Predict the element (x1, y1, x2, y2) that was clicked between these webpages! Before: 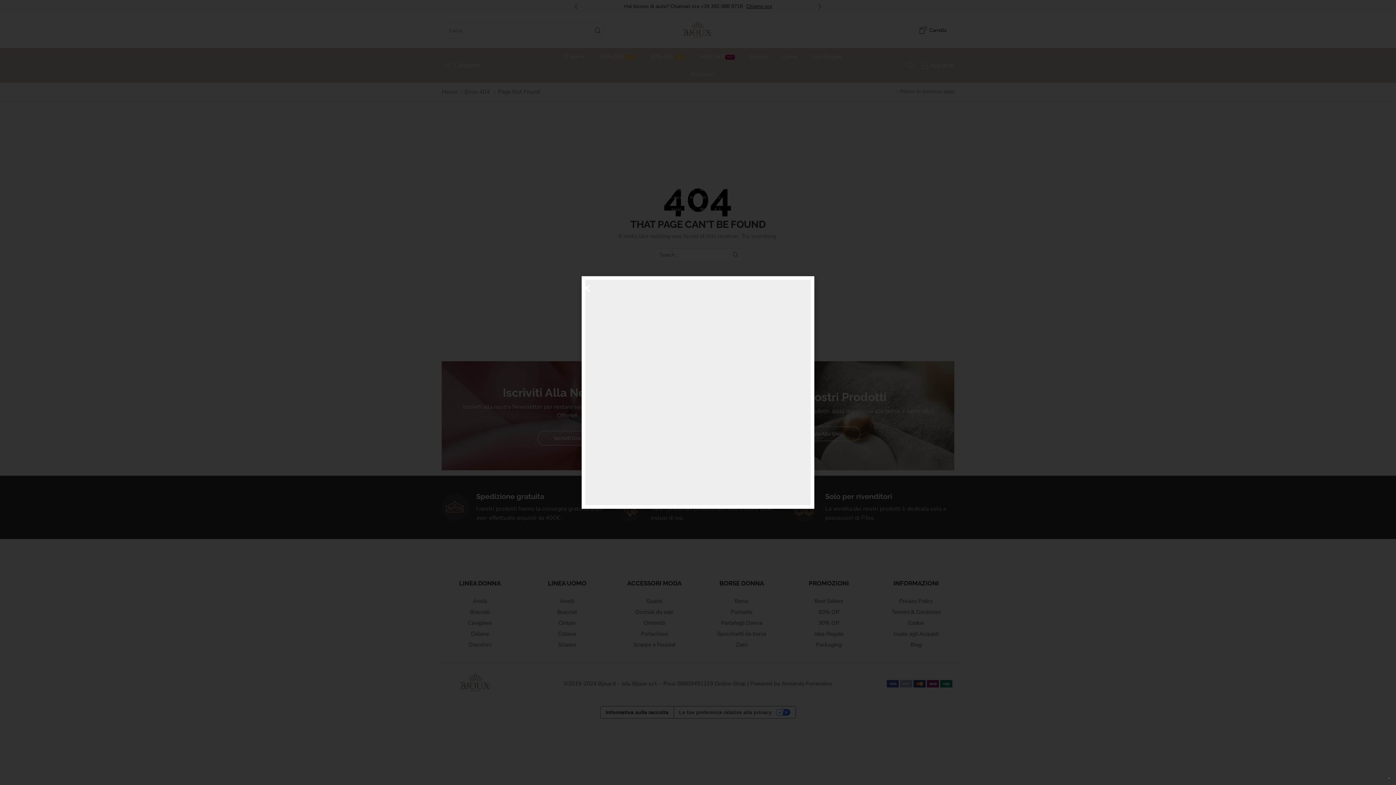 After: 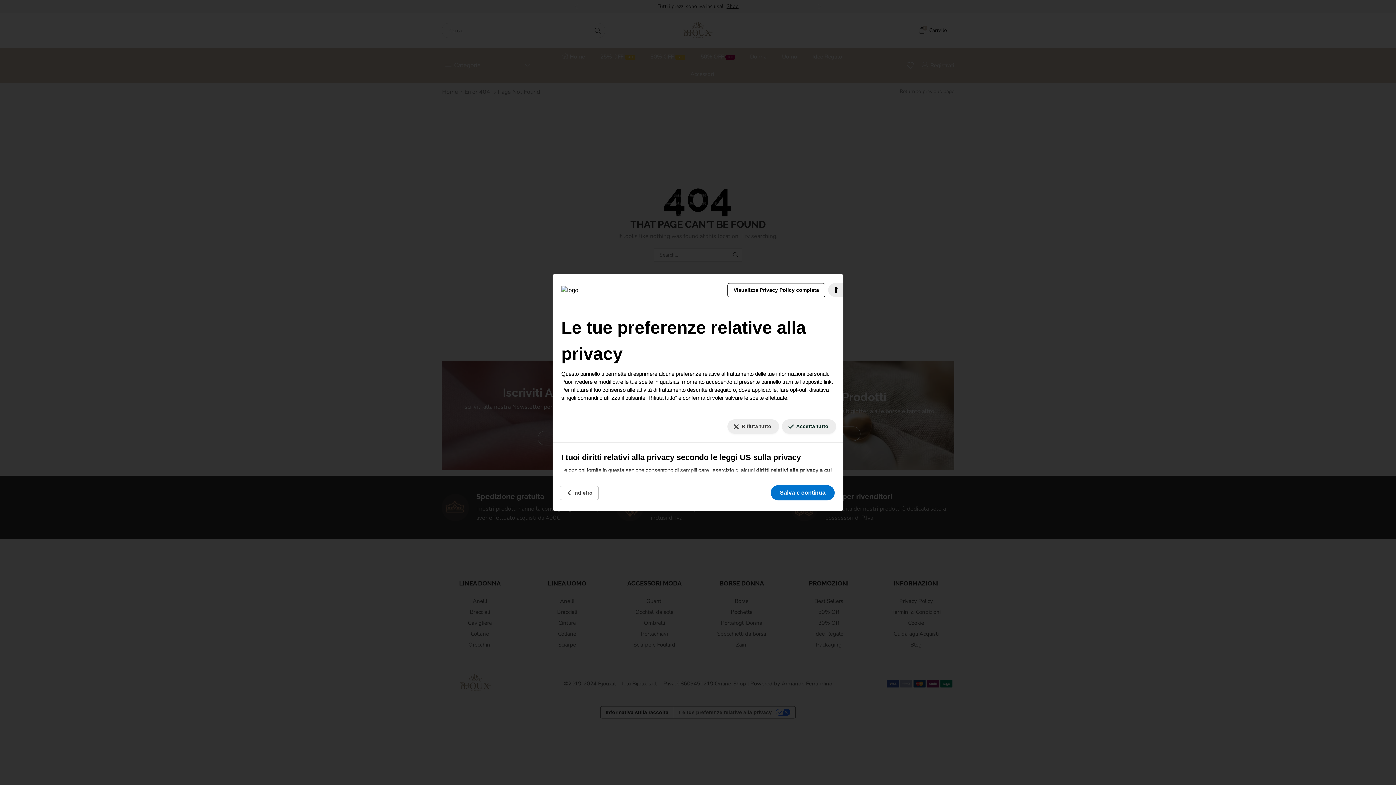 Action: label: Le tue preferenze relative al consenso per le tecnologie di tracciamento bbox: (1389, 778, 1390, 779)